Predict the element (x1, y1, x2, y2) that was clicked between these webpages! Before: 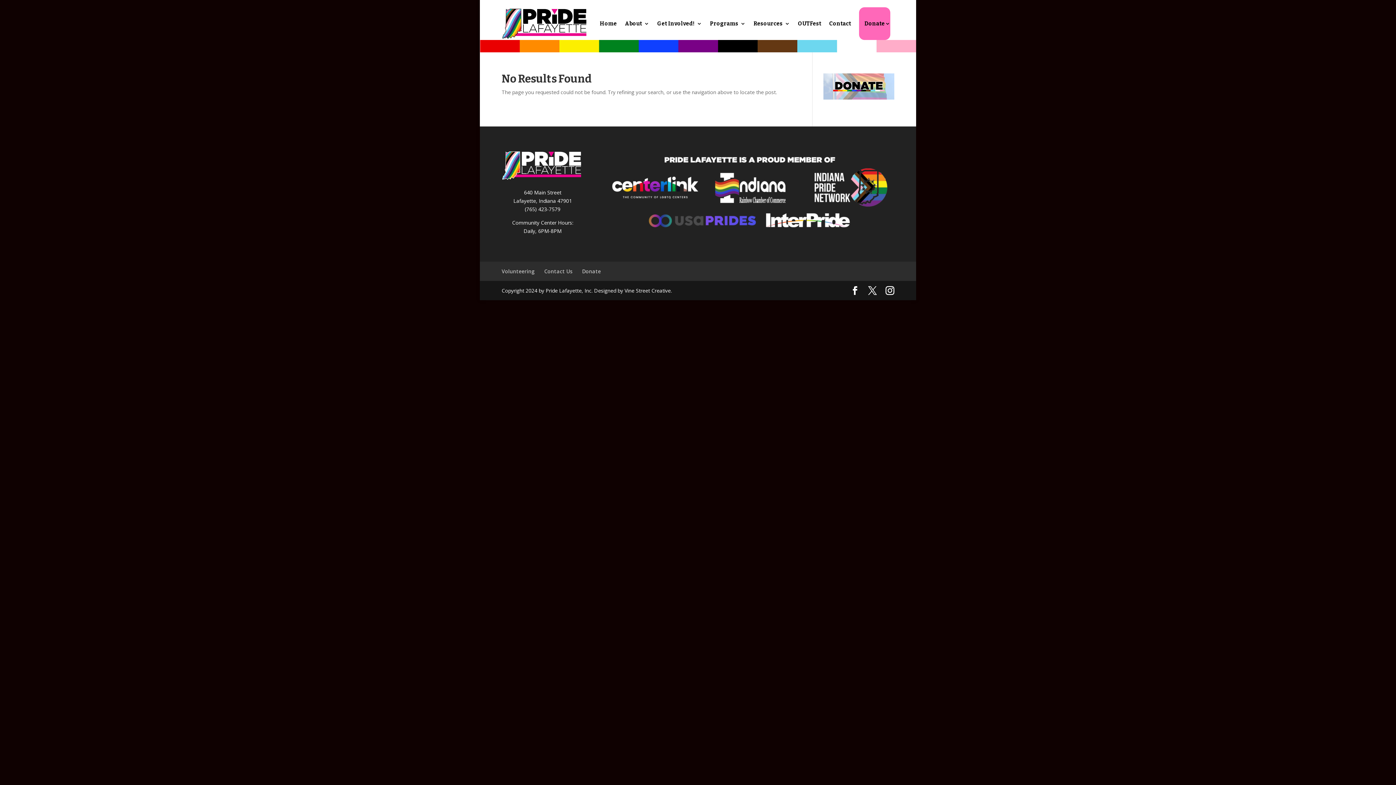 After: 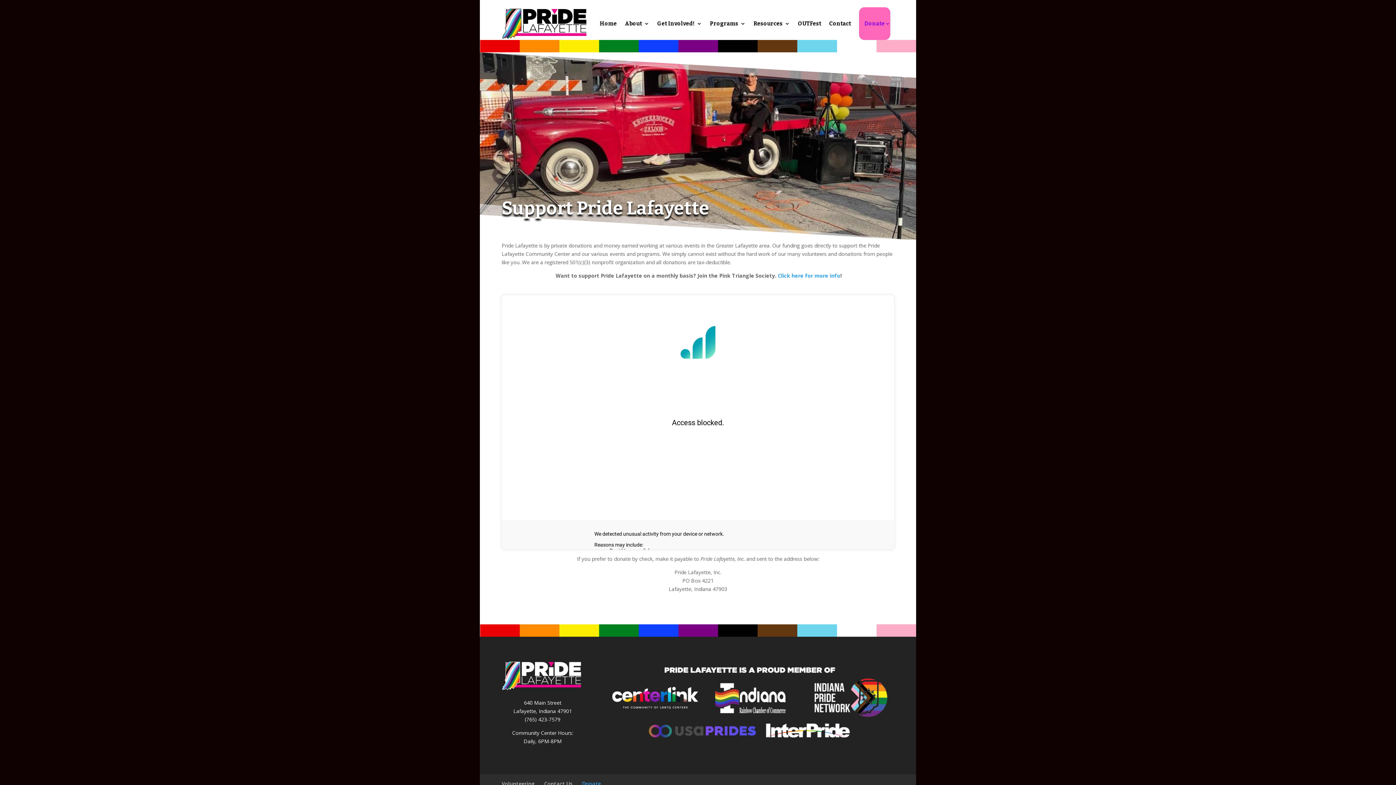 Action: bbox: (582, 268, 601, 274) label: Donate